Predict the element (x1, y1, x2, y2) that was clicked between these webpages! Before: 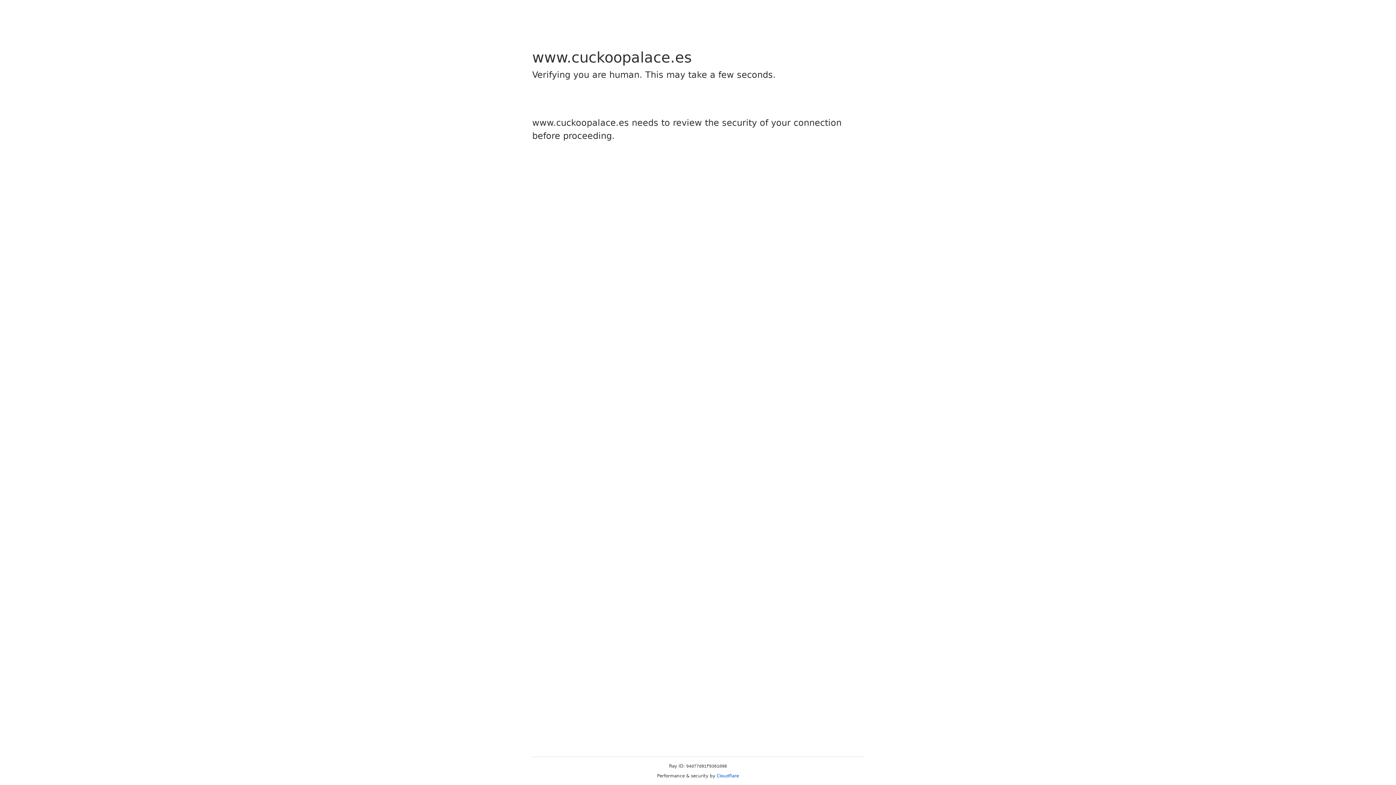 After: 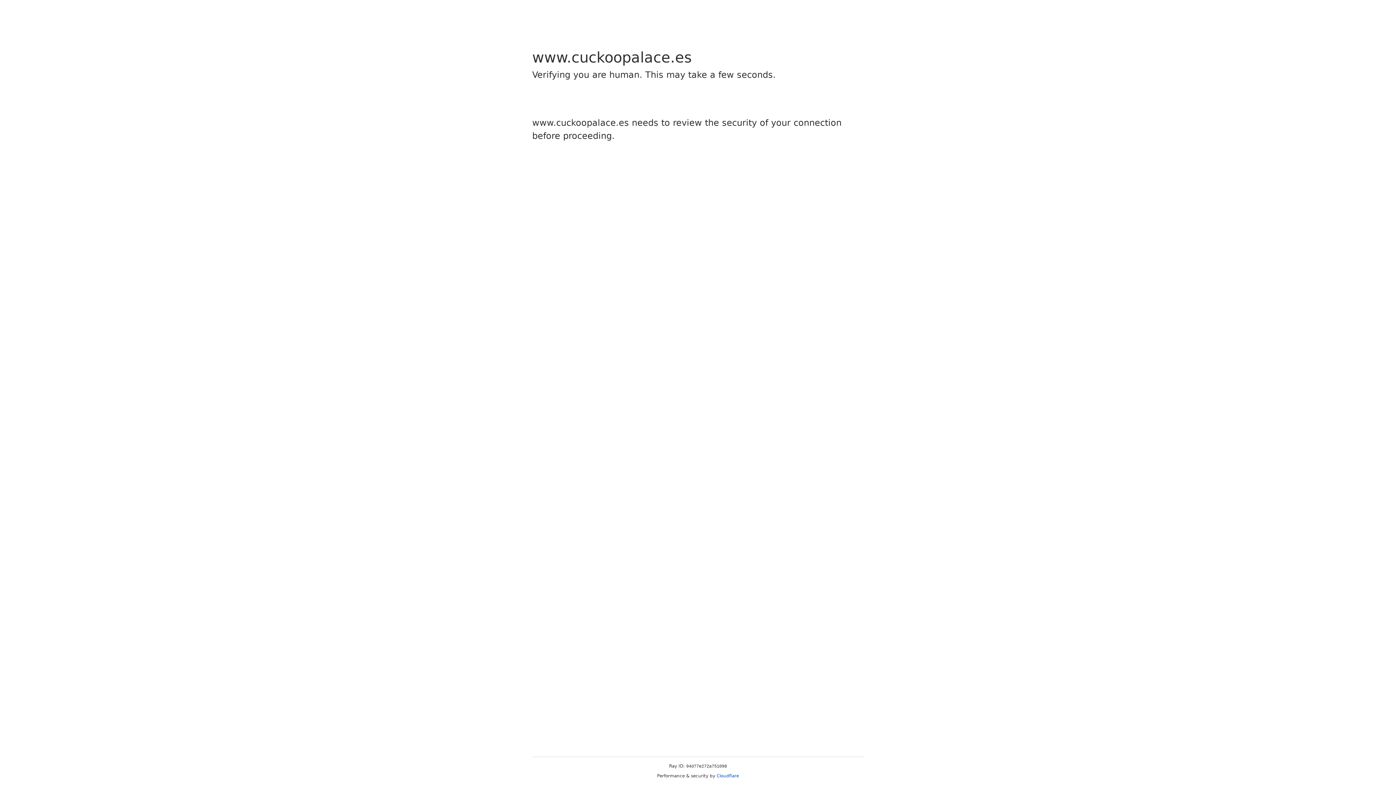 Action: bbox: (716, 773, 739, 778) label: Cloudflare